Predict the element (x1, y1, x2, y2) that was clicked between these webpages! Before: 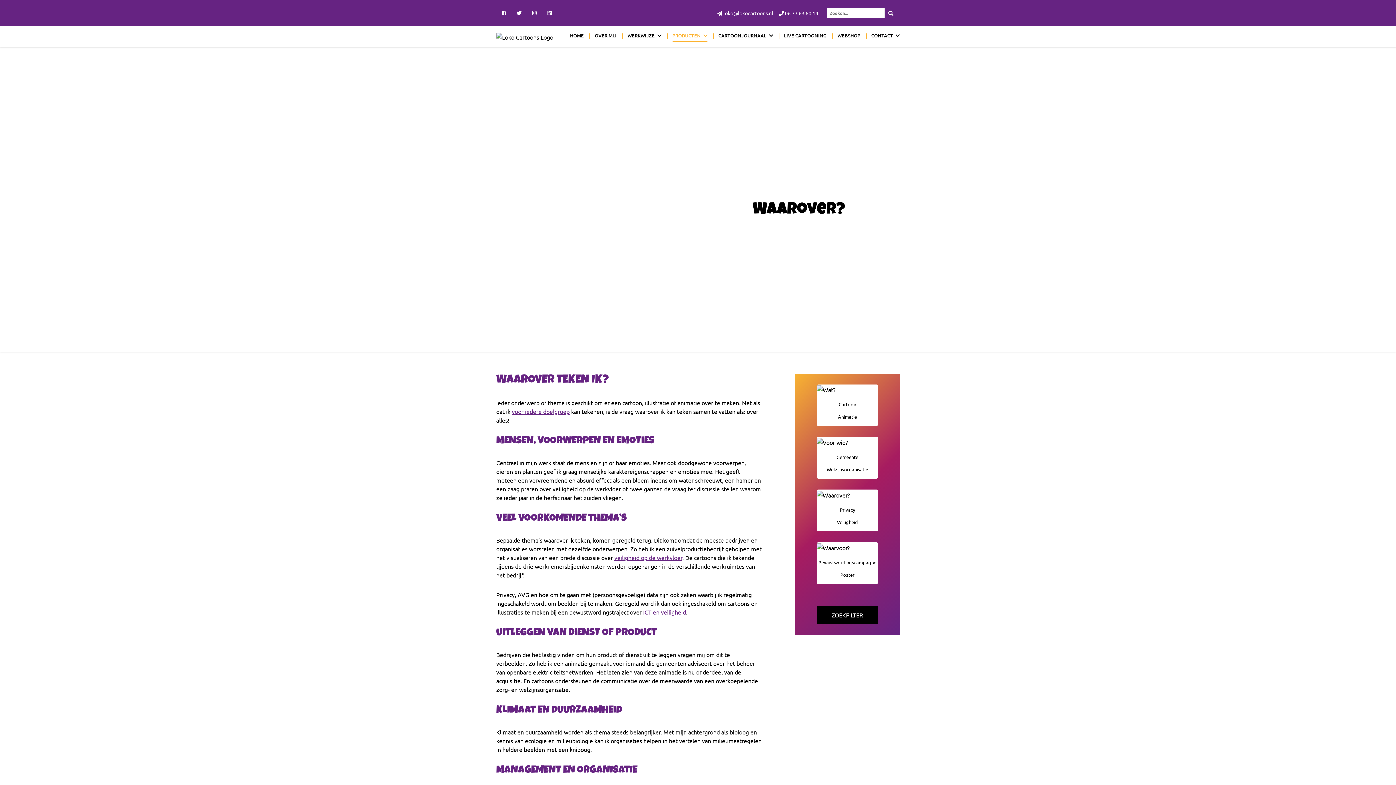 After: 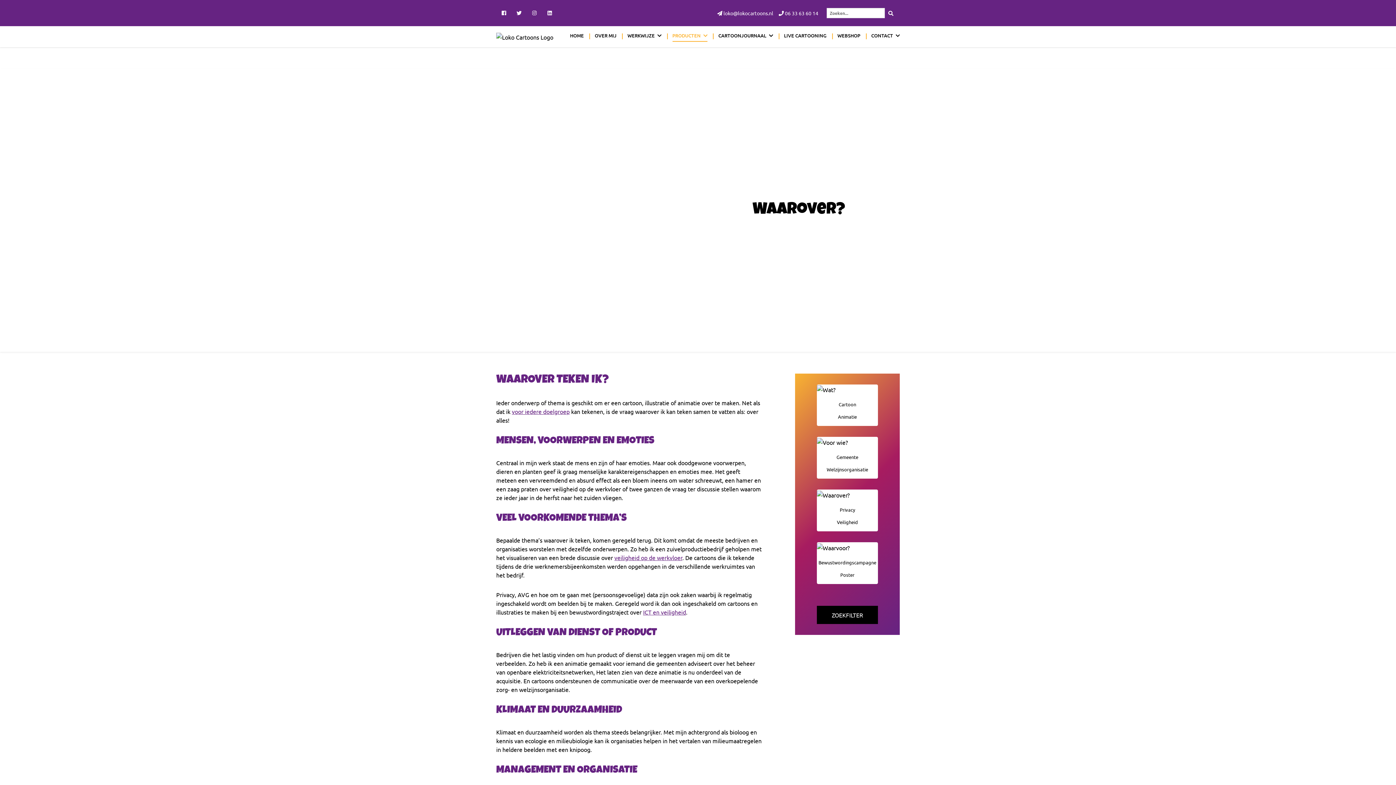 Action: bbox: (511, 3, 526, 22)